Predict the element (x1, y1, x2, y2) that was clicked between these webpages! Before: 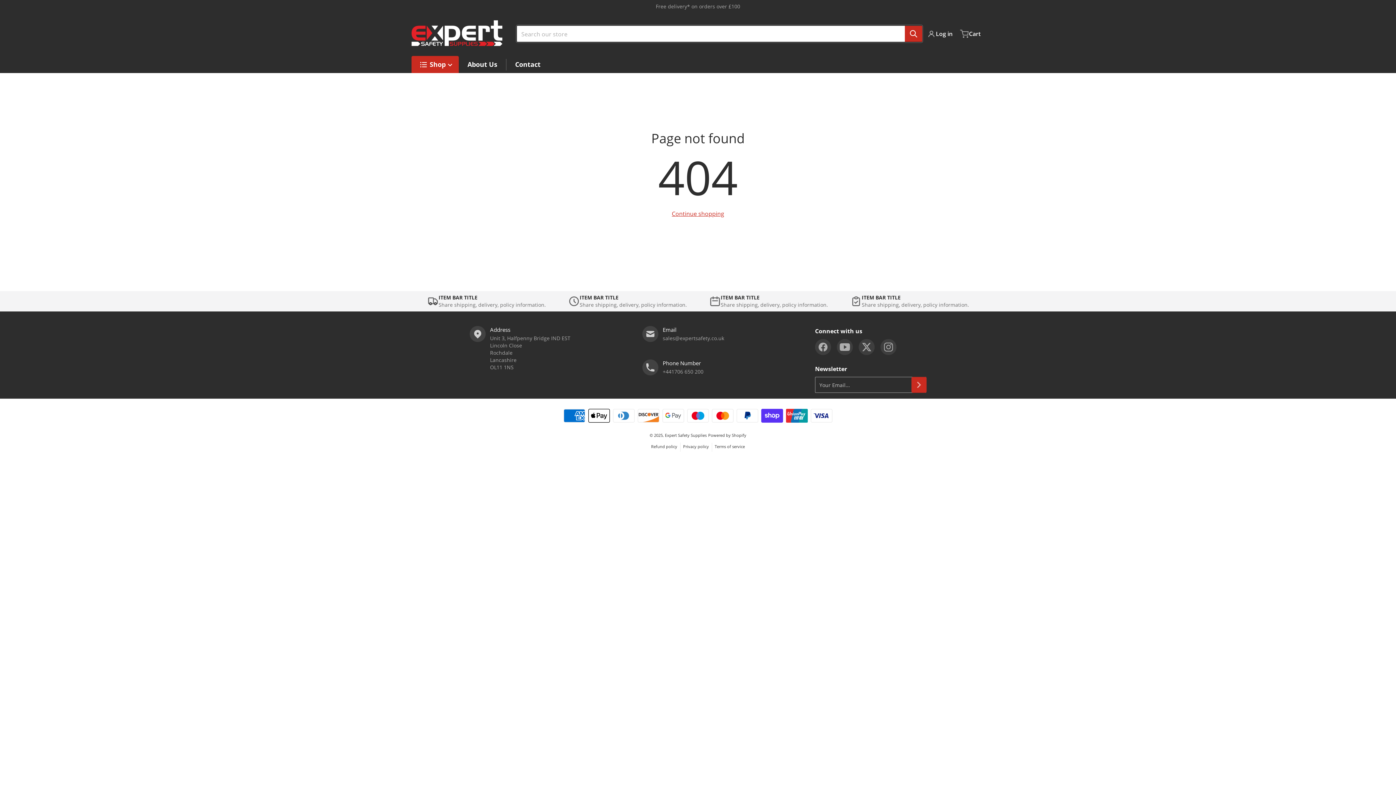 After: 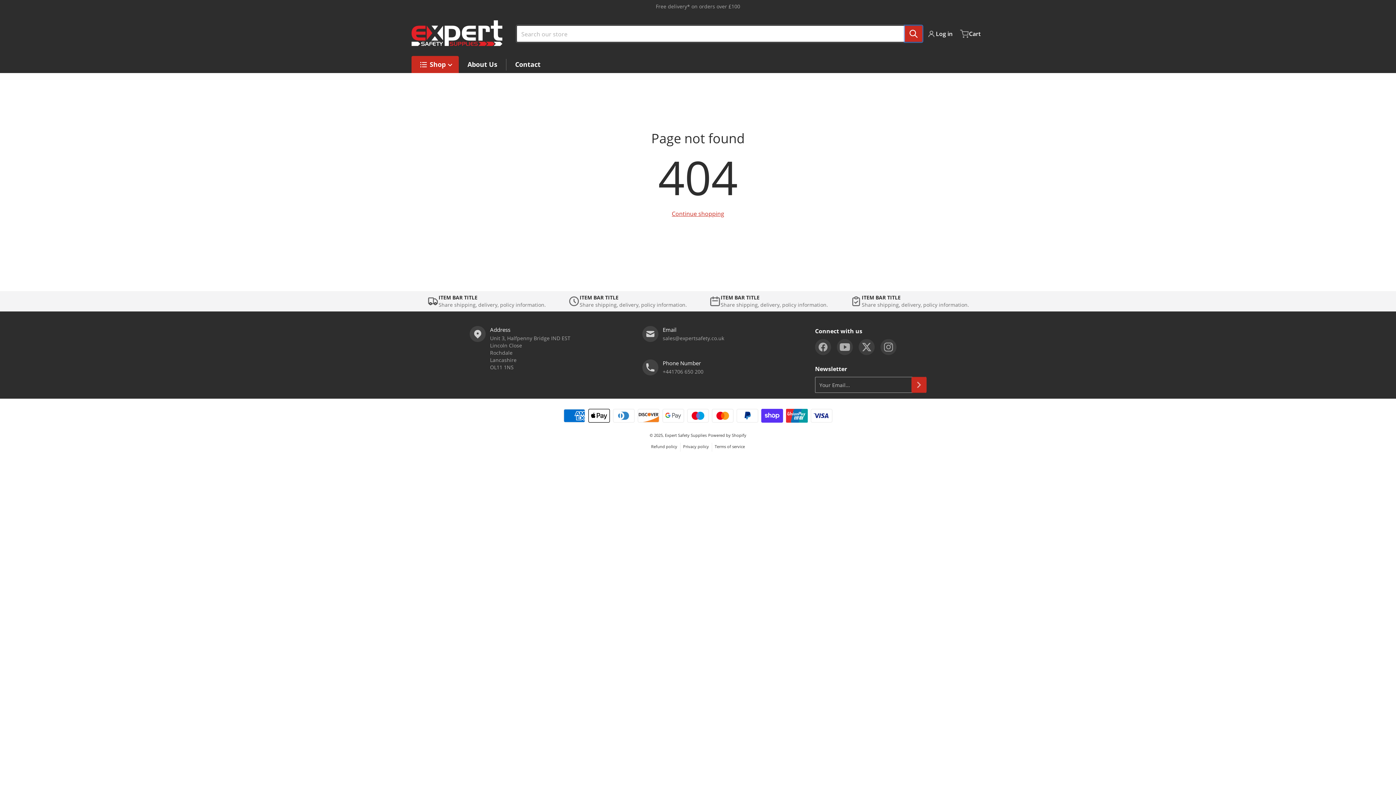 Action: label: Search our store bbox: (905, 25, 922, 41)